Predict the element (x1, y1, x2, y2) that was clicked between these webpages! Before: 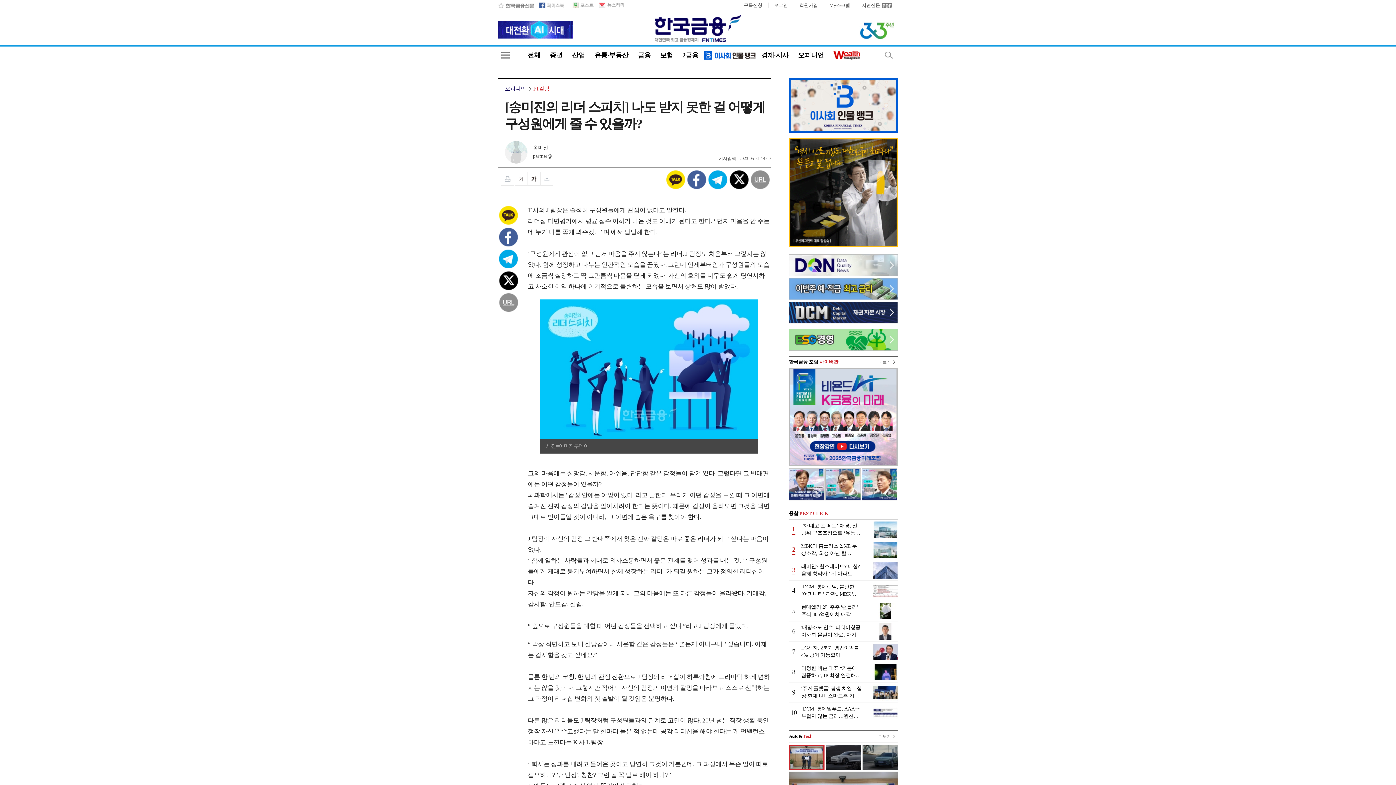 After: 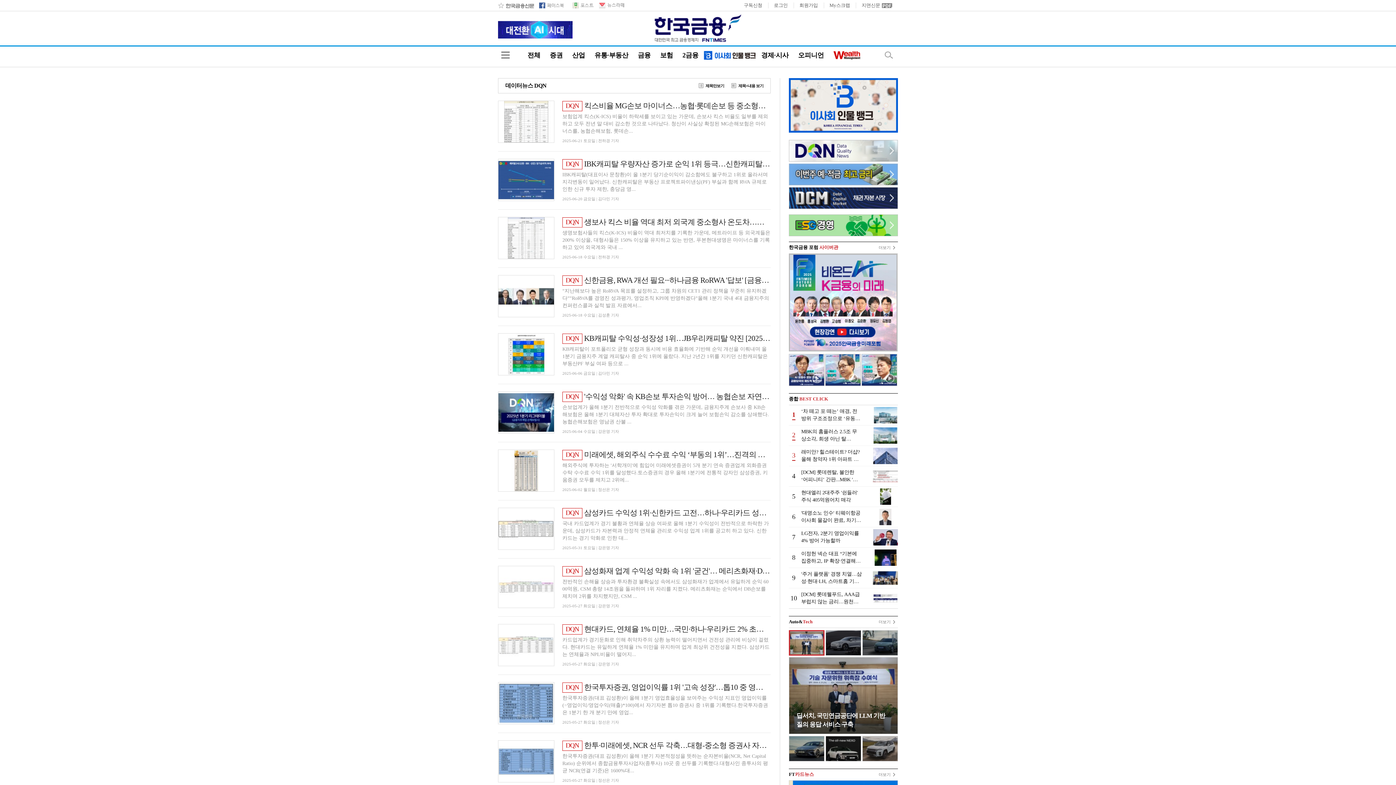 Action: bbox: (789, 252, 898, 276)